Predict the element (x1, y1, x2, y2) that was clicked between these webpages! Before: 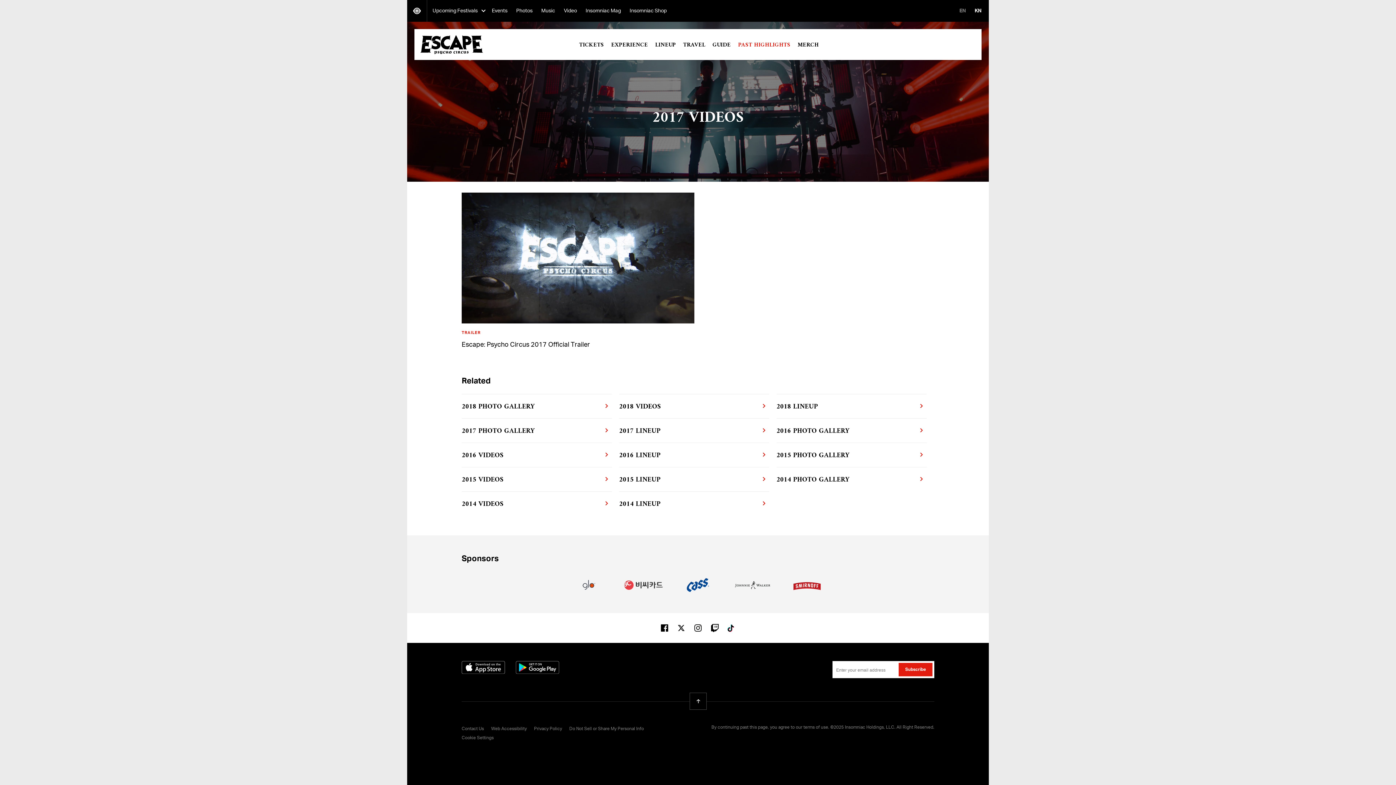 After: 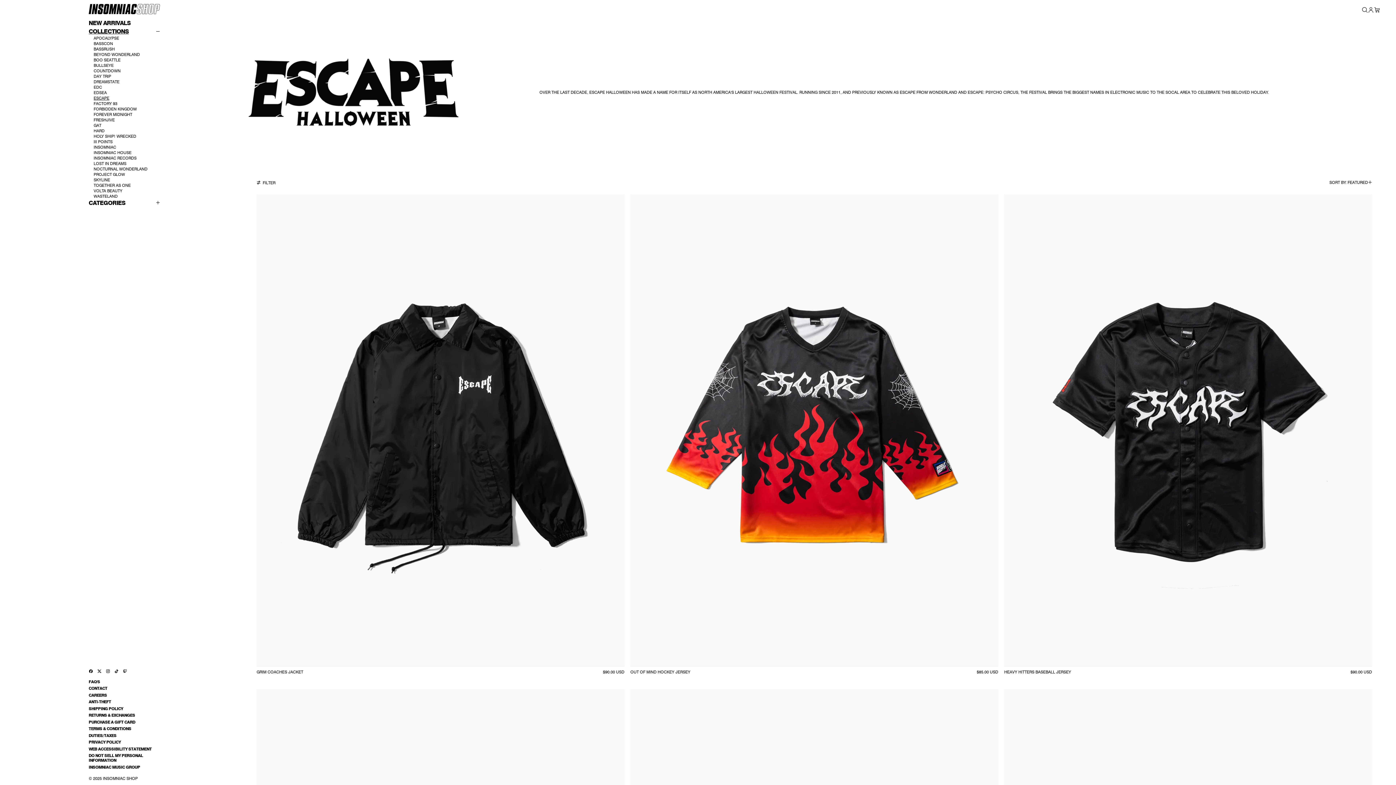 Action: bbox: (794, 29, 822, 60) label: MERCH